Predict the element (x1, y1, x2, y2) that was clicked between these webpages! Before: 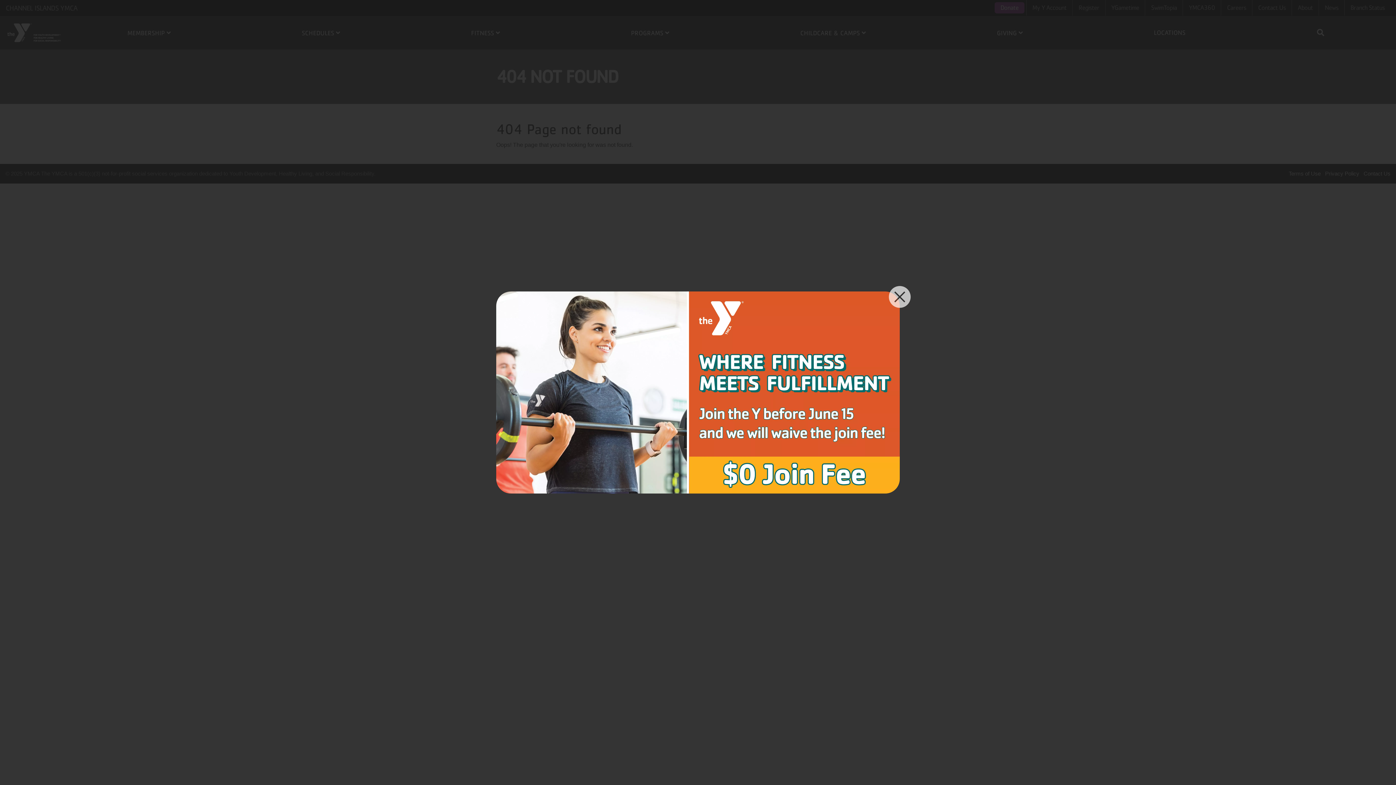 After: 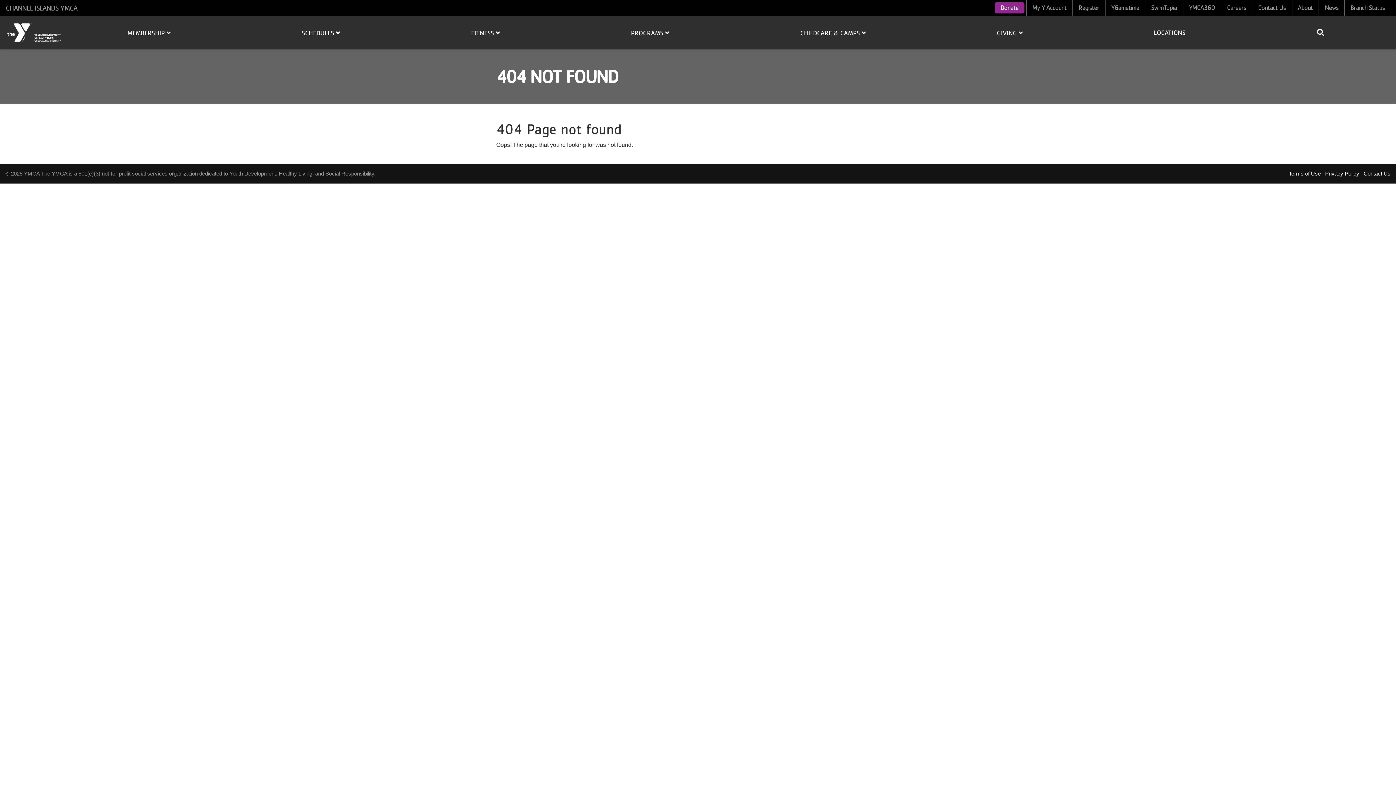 Action: bbox: (889, 286, 910, 308)